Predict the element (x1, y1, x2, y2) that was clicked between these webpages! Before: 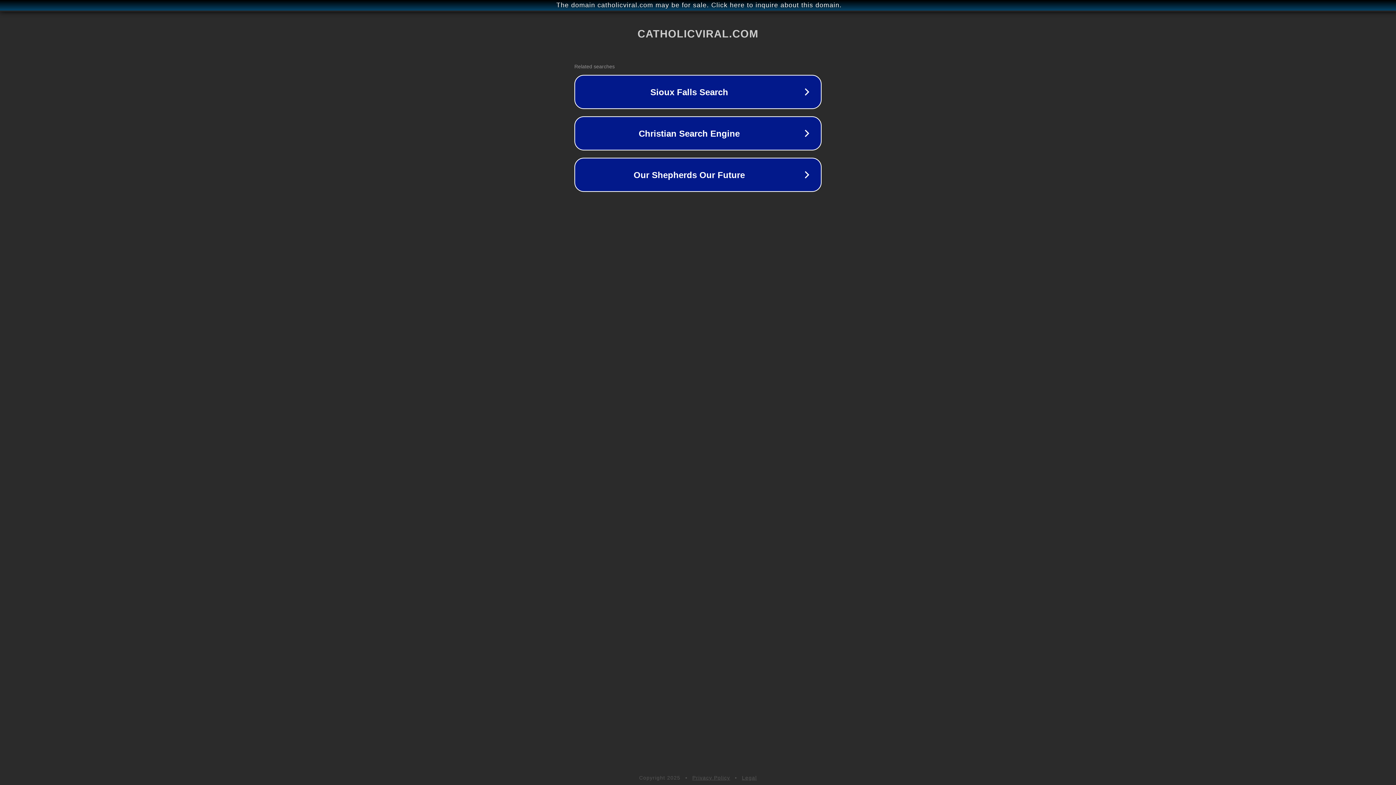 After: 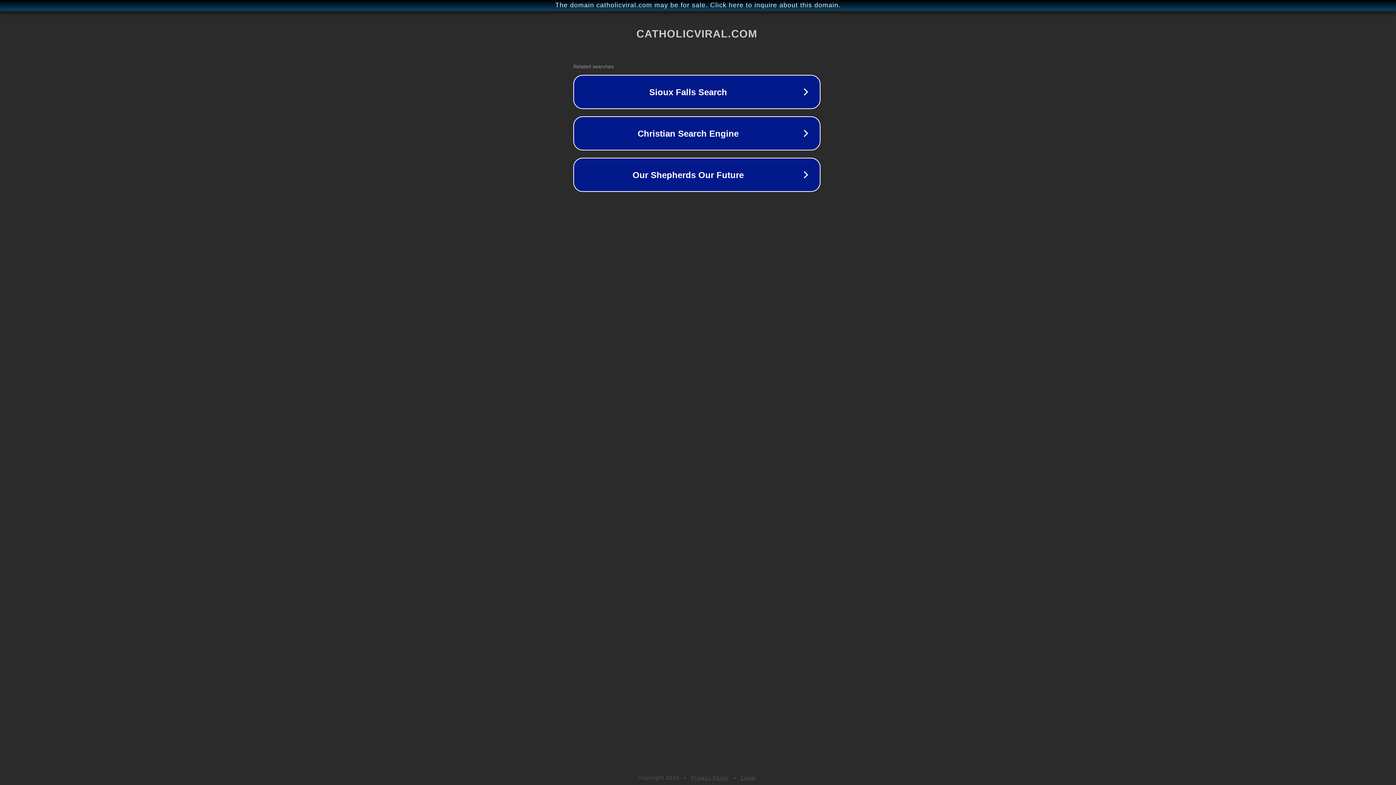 Action: bbox: (1, 1, 1397, 9) label: The domain catholicviral.com may be for sale. Click here to inquire about this domain.